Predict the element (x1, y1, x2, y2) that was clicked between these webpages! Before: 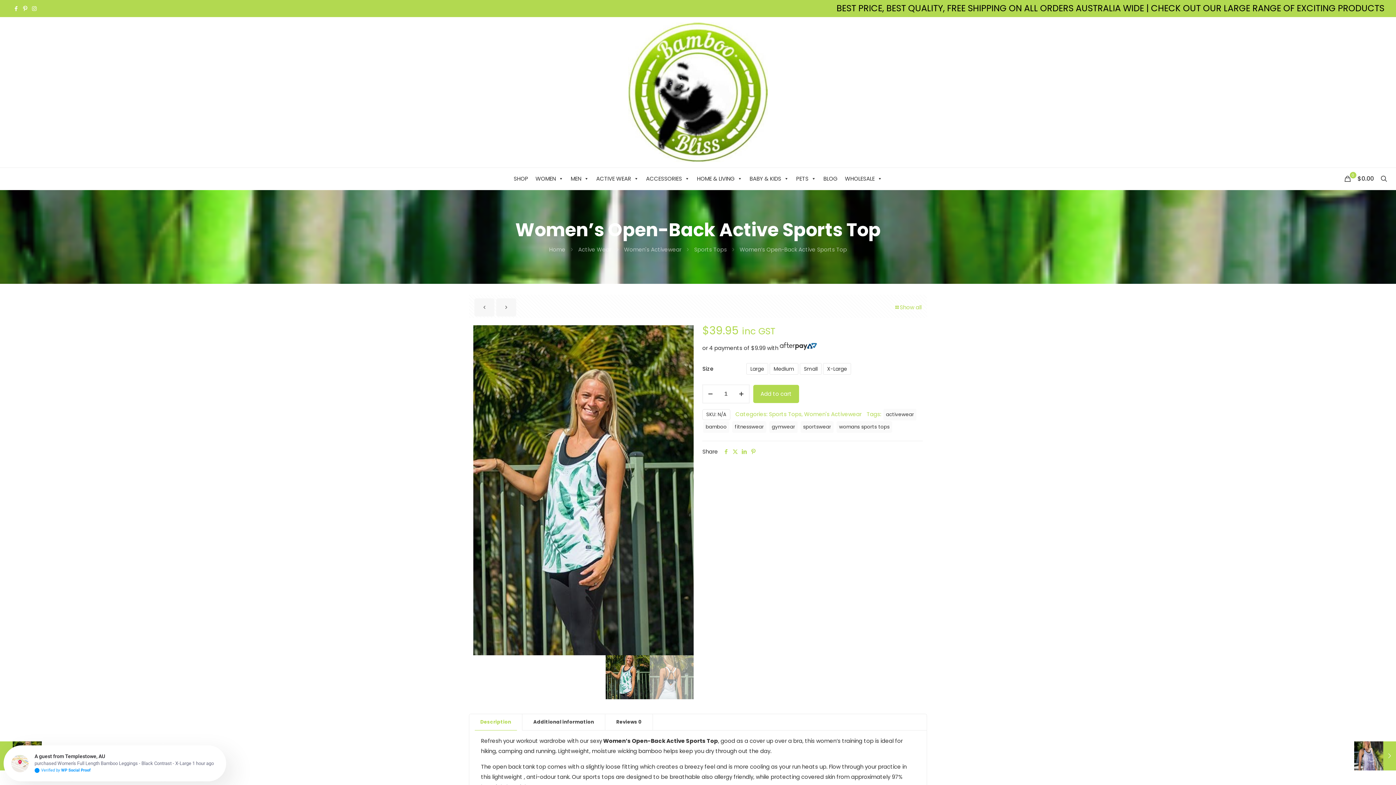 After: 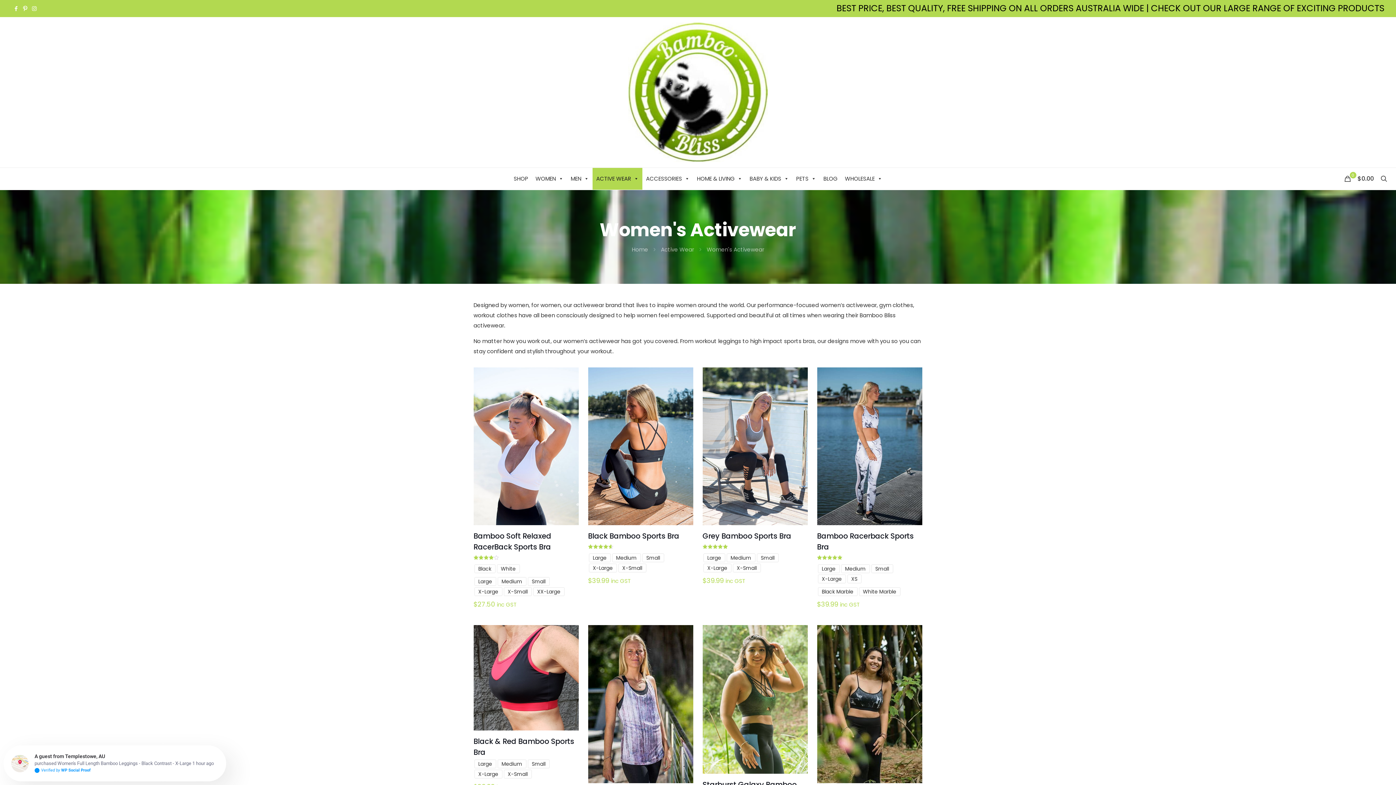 Action: bbox: (624, 245, 681, 253) label: Women's Activewear